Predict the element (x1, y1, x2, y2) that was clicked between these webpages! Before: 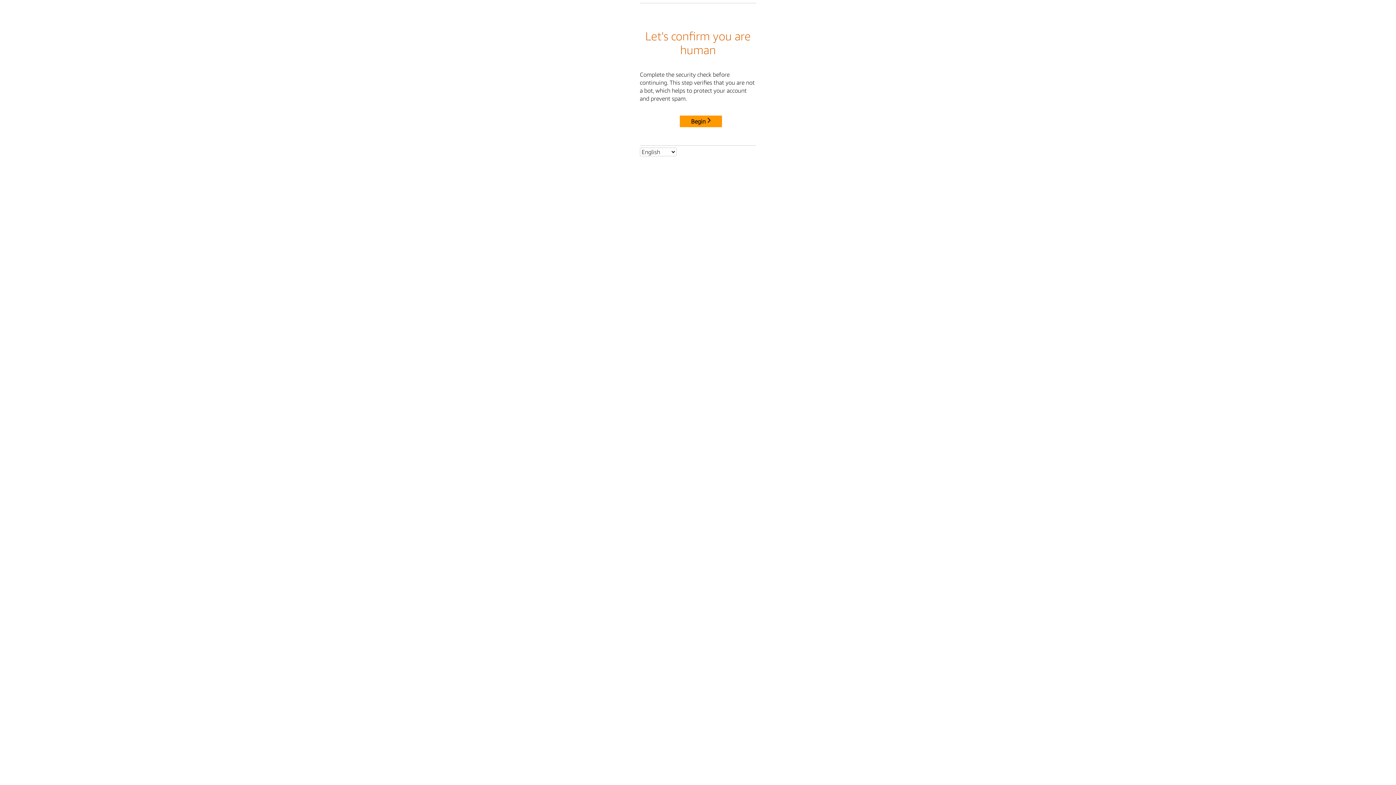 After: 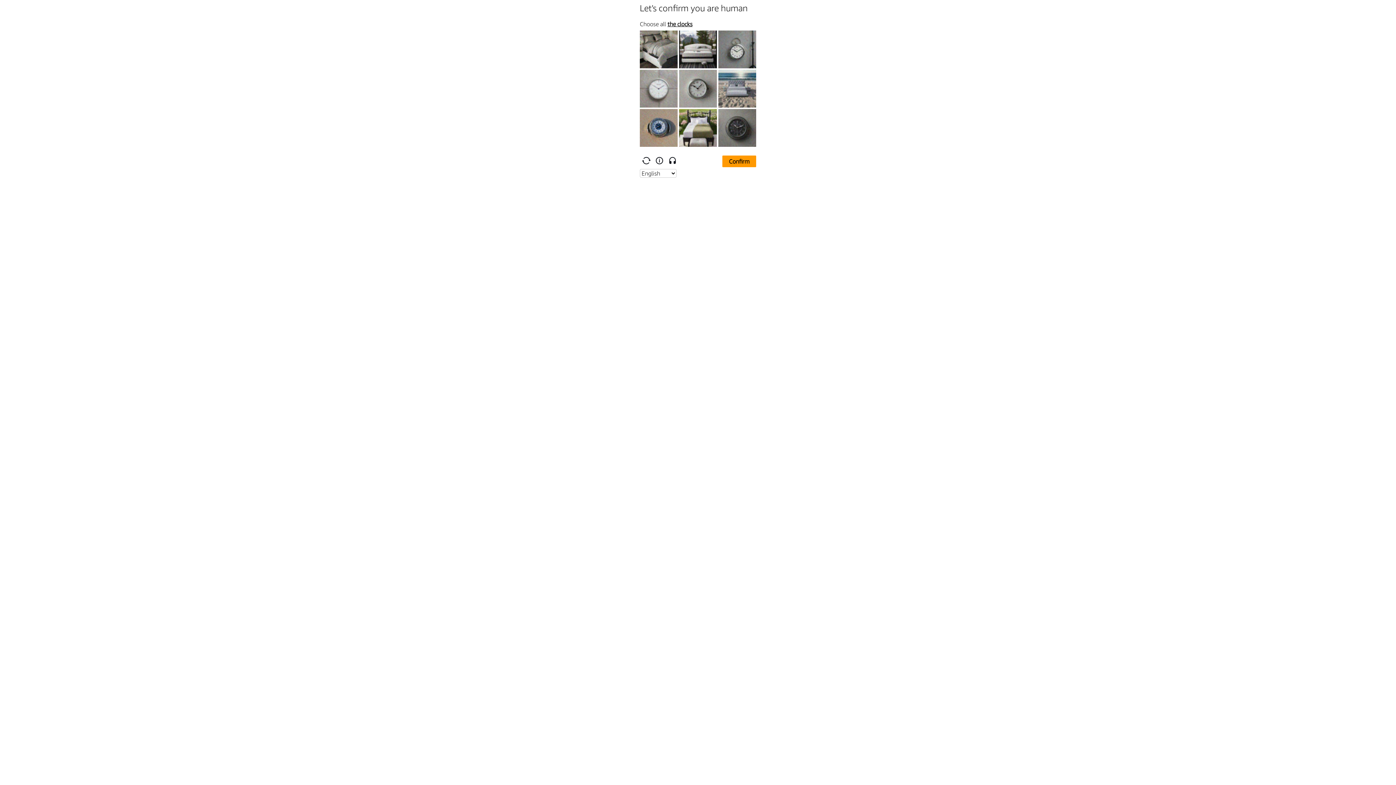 Action: bbox: (680, 115, 722, 127) label: Begin